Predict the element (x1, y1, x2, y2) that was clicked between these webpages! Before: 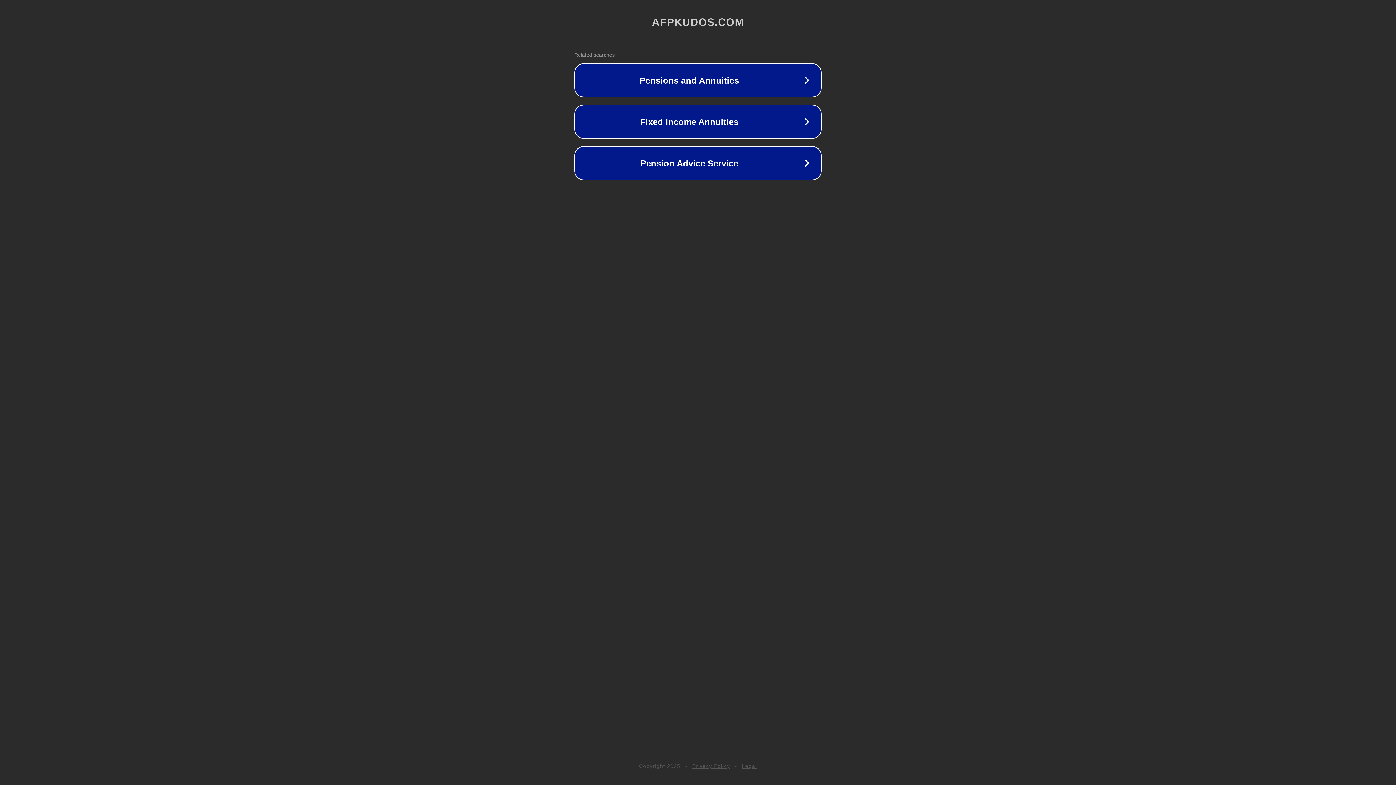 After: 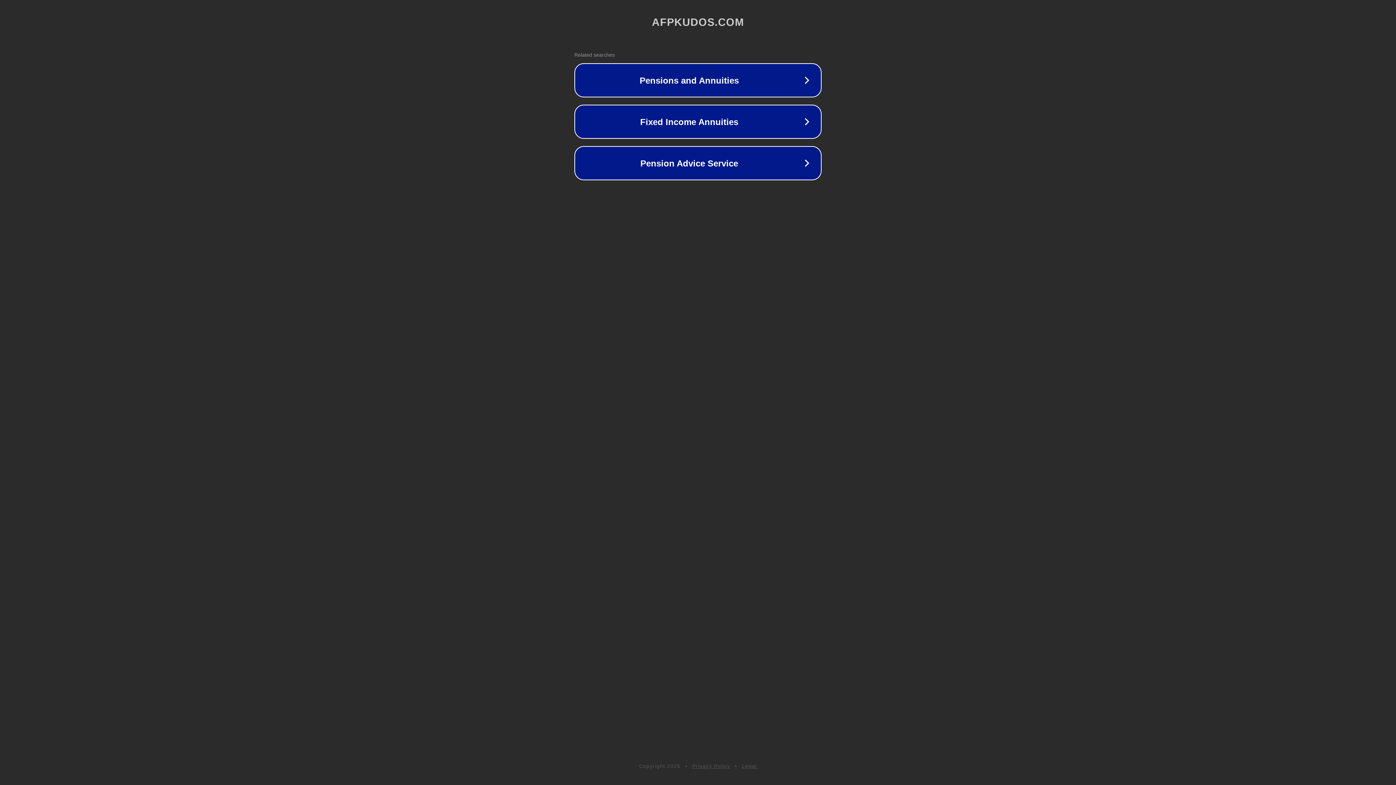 Action: label: Privacy Policy bbox: (692, 763, 730, 769)